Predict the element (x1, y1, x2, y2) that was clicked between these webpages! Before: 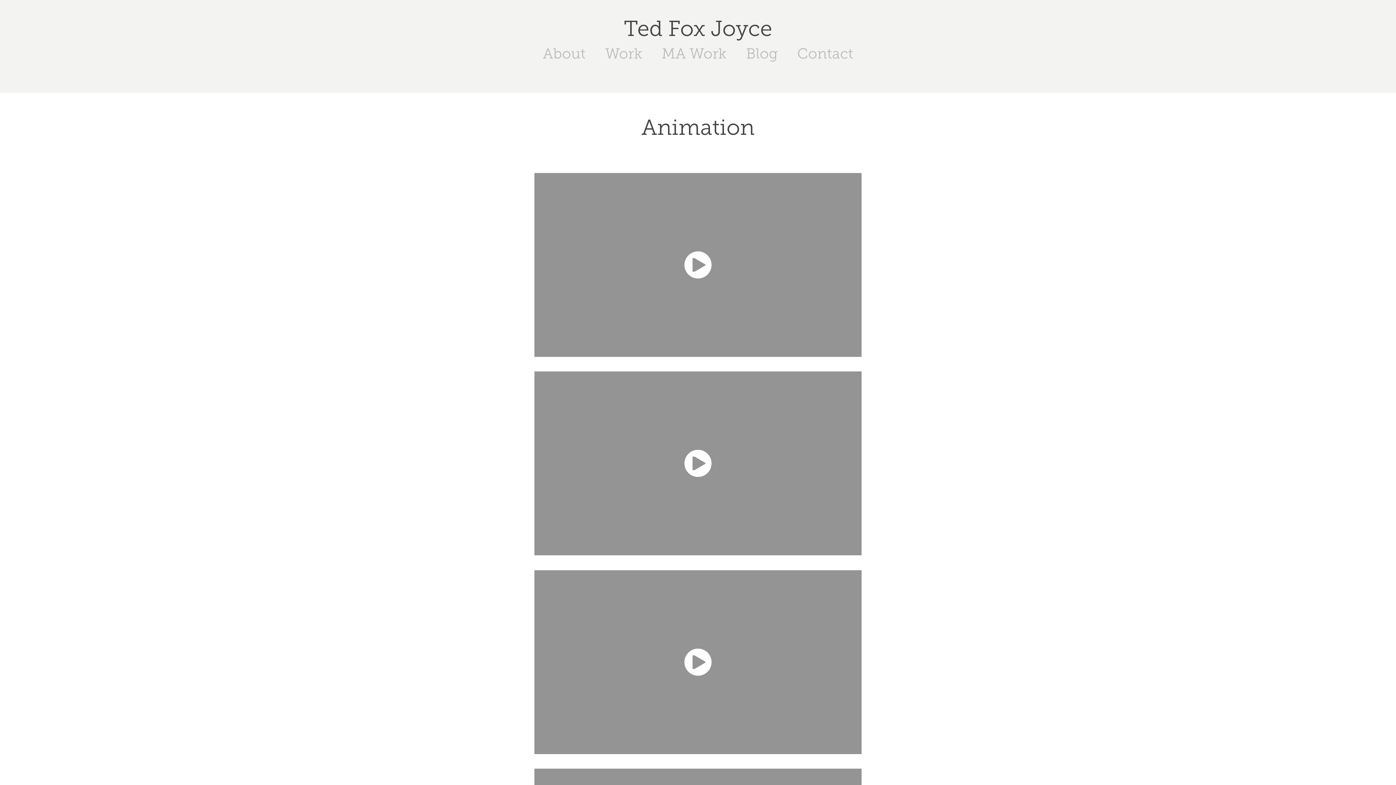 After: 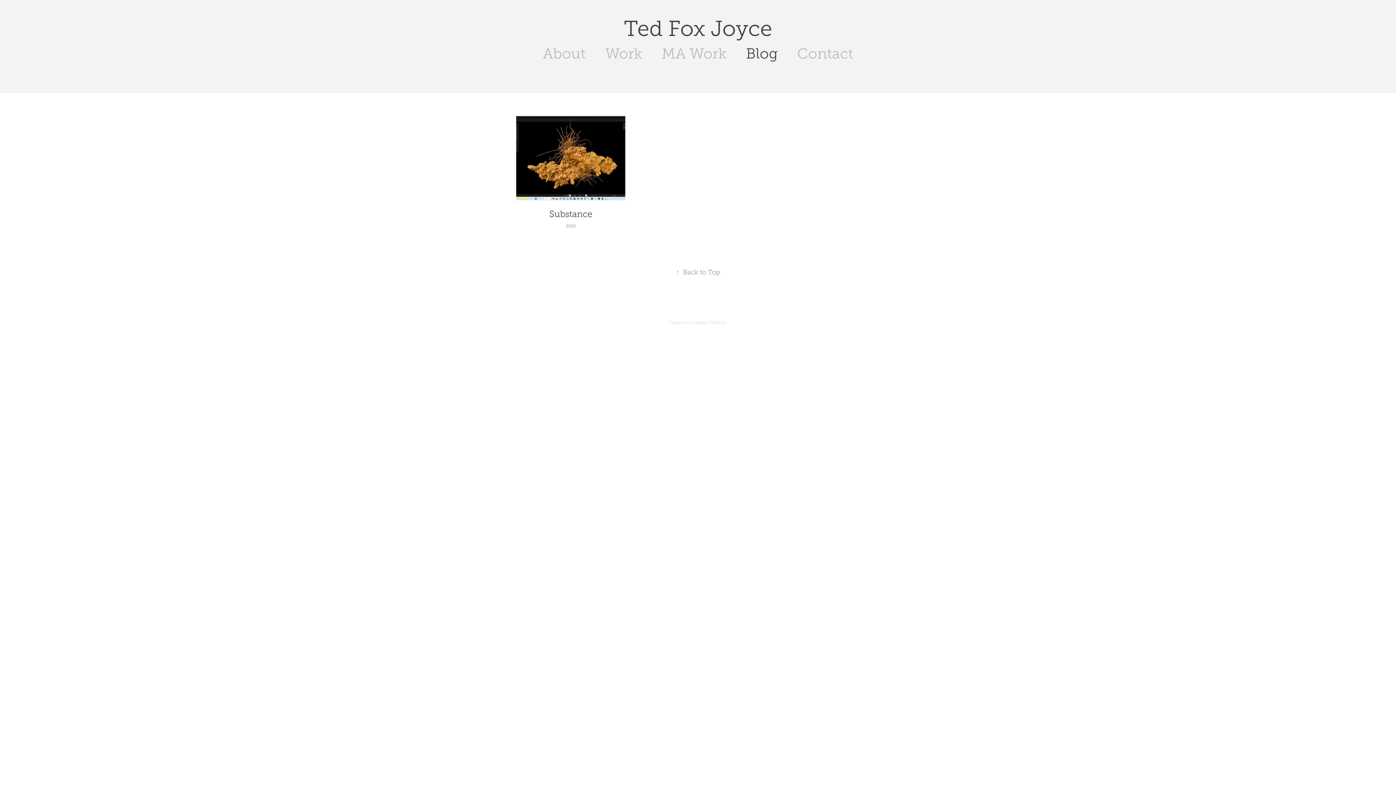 Action: label: Blog bbox: (746, 45, 777, 61)